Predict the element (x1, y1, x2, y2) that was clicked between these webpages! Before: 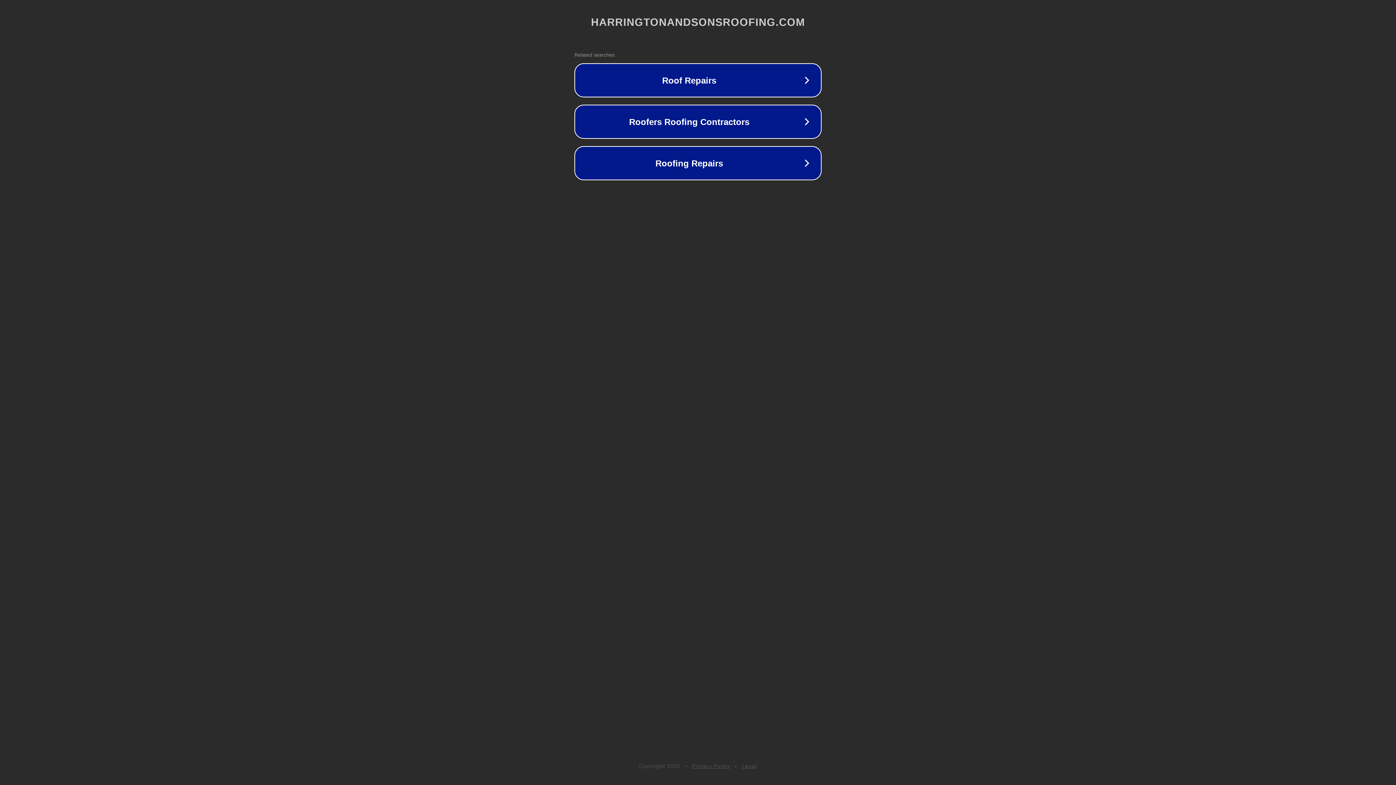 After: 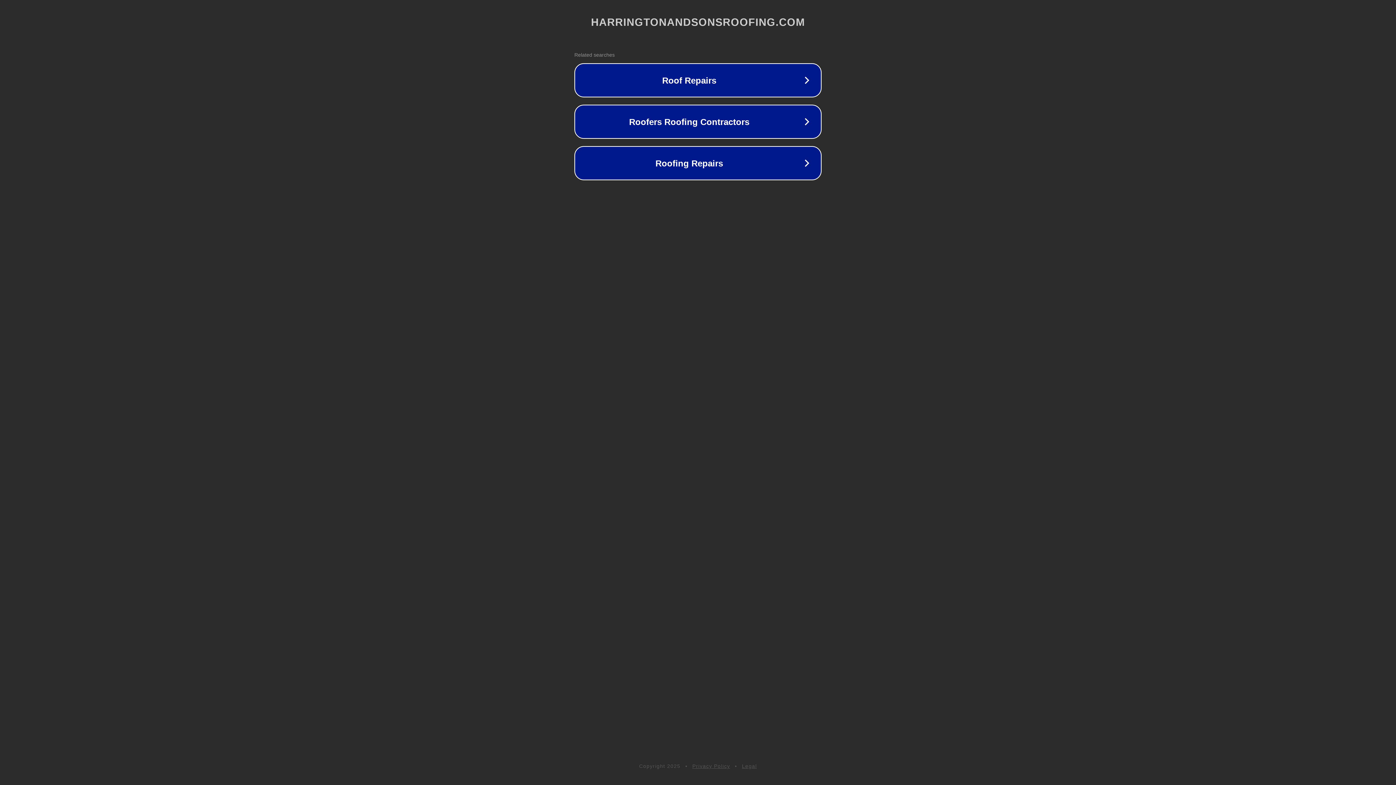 Action: bbox: (692, 763, 730, 769) label: Privacy Policy